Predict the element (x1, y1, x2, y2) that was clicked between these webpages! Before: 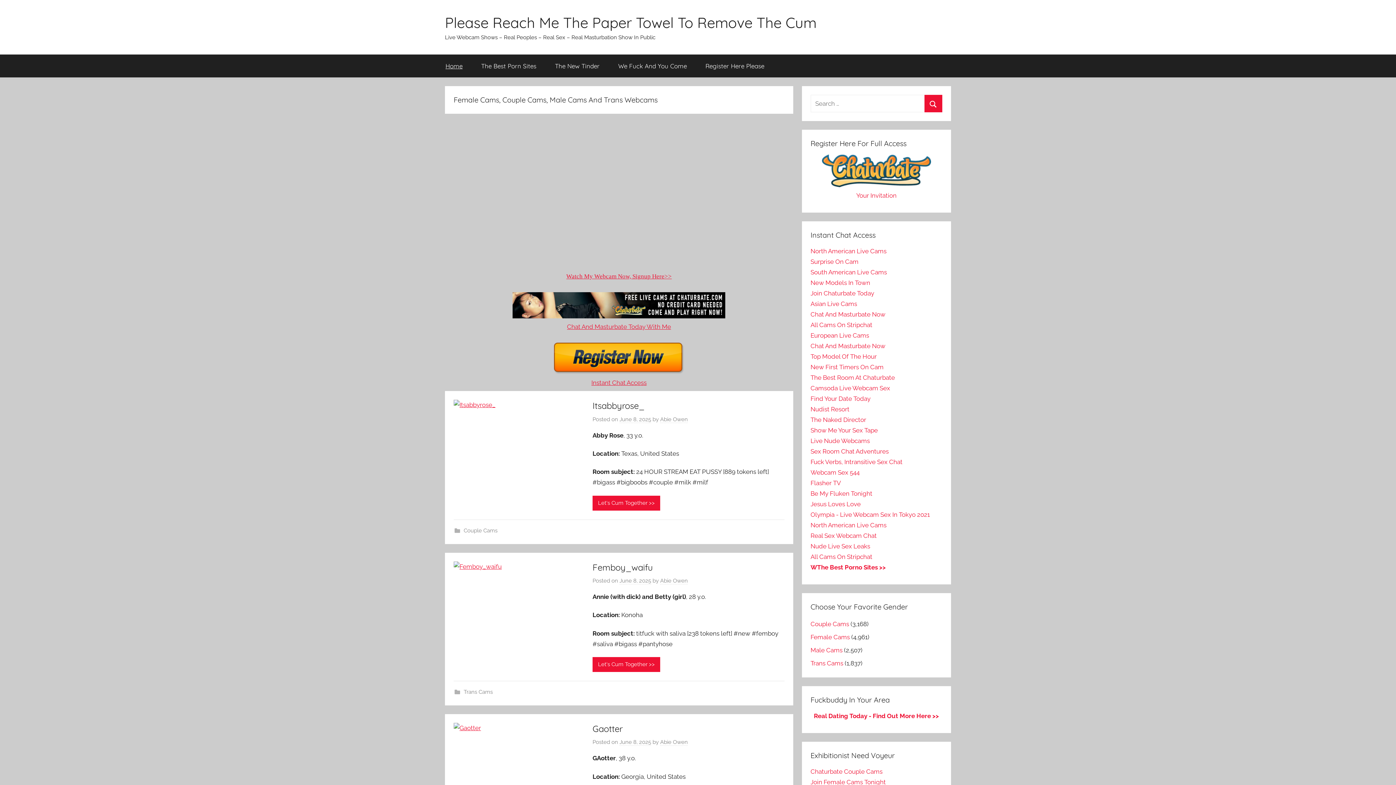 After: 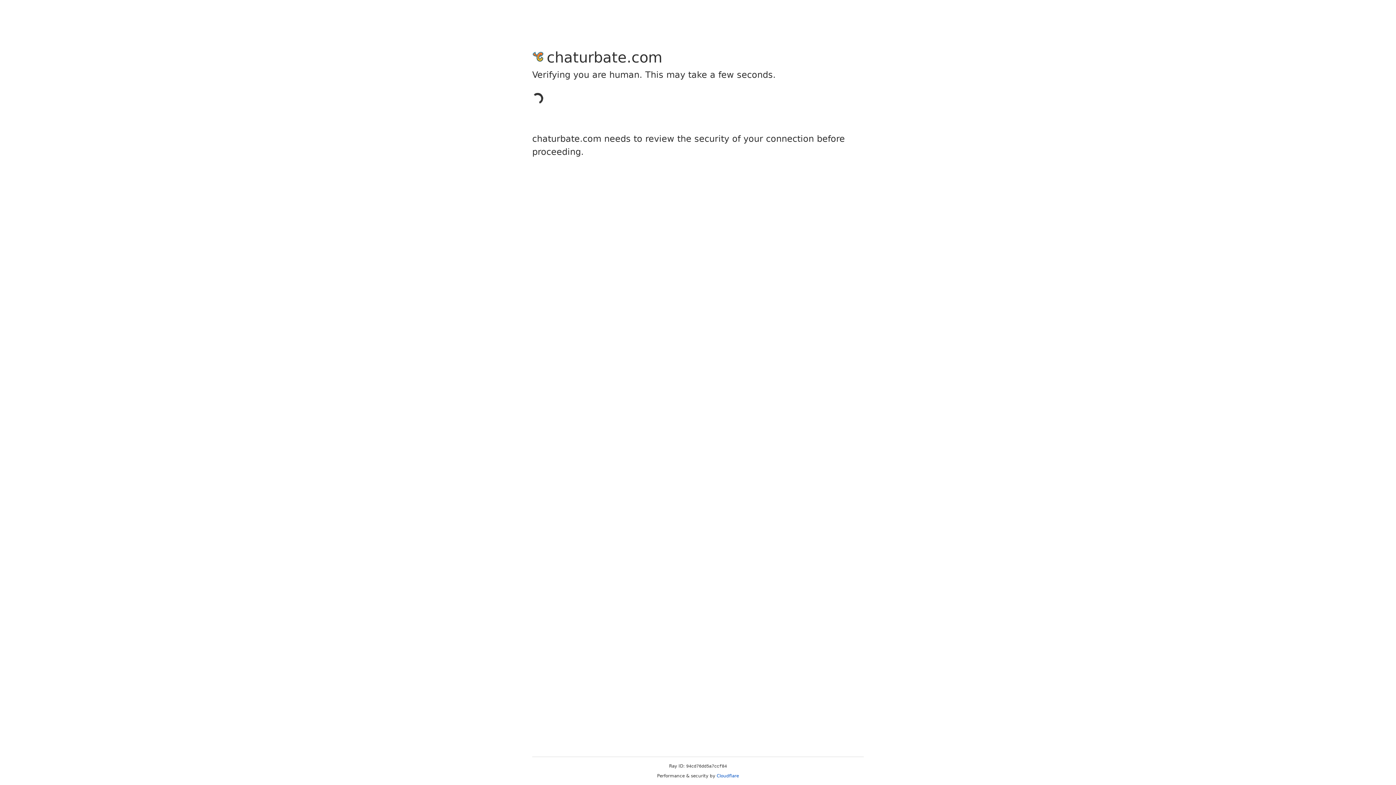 Action: label: North American Live Cams bbox: (810, 521, 886, 529)